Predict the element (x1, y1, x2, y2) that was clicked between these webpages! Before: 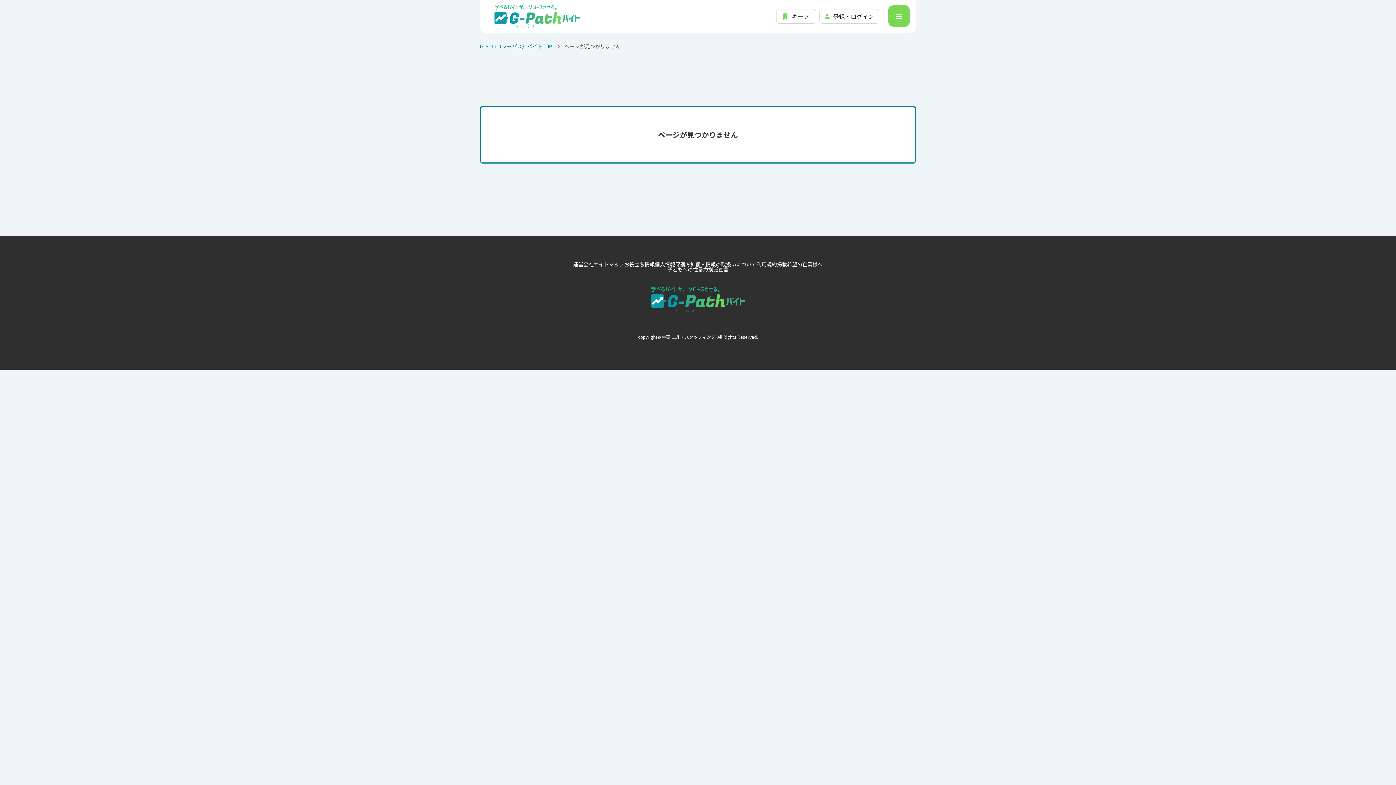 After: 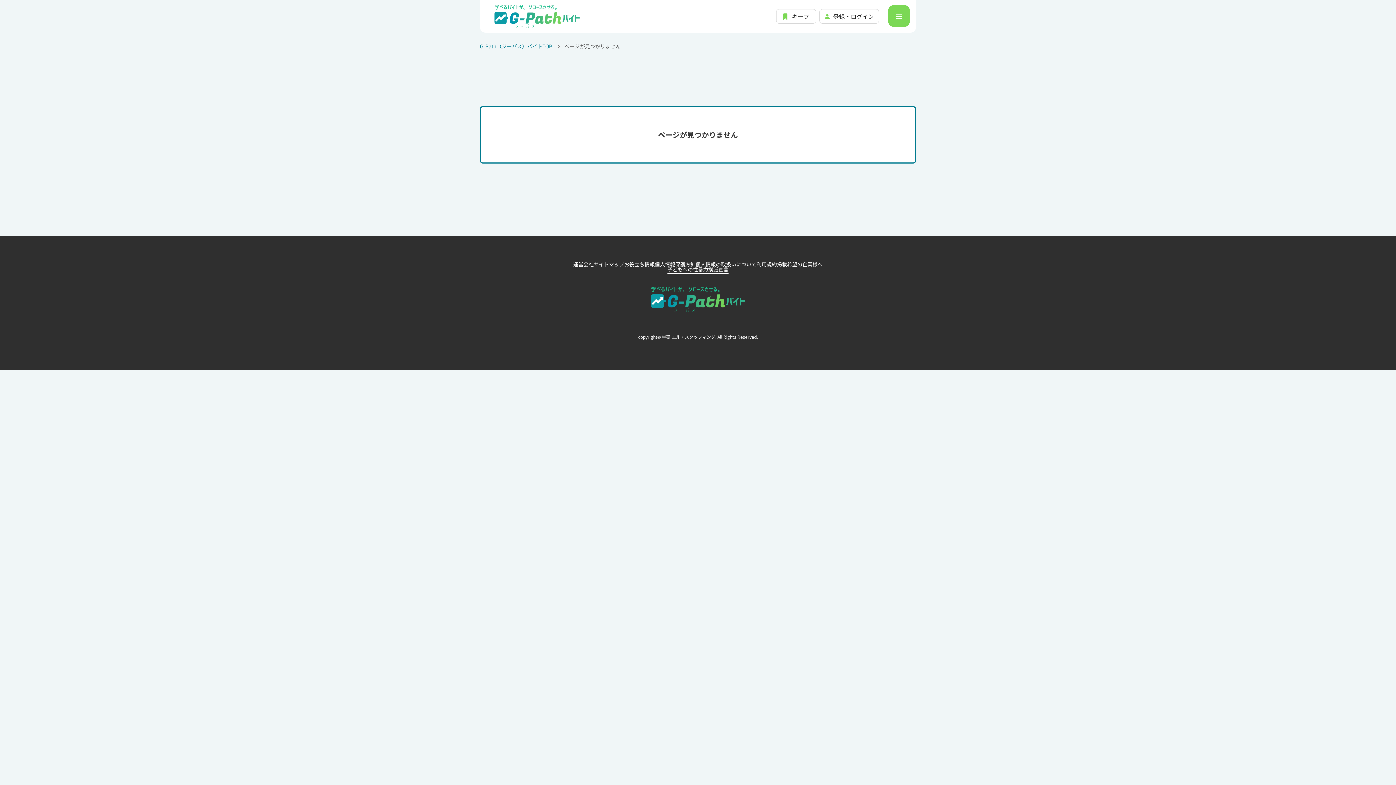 Action: bbox: (667, 265, 728, 273) label: 子どもへの性暴力撲滅宣言